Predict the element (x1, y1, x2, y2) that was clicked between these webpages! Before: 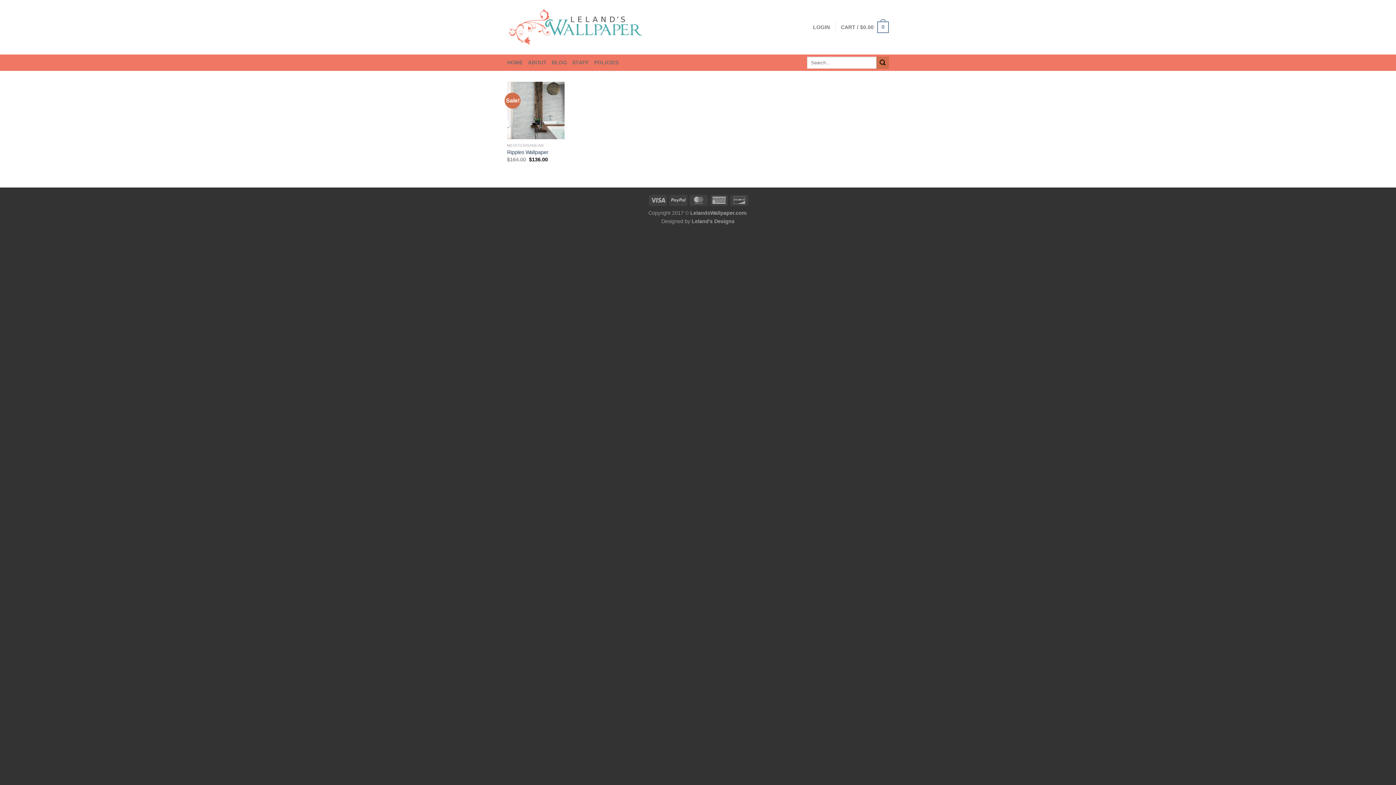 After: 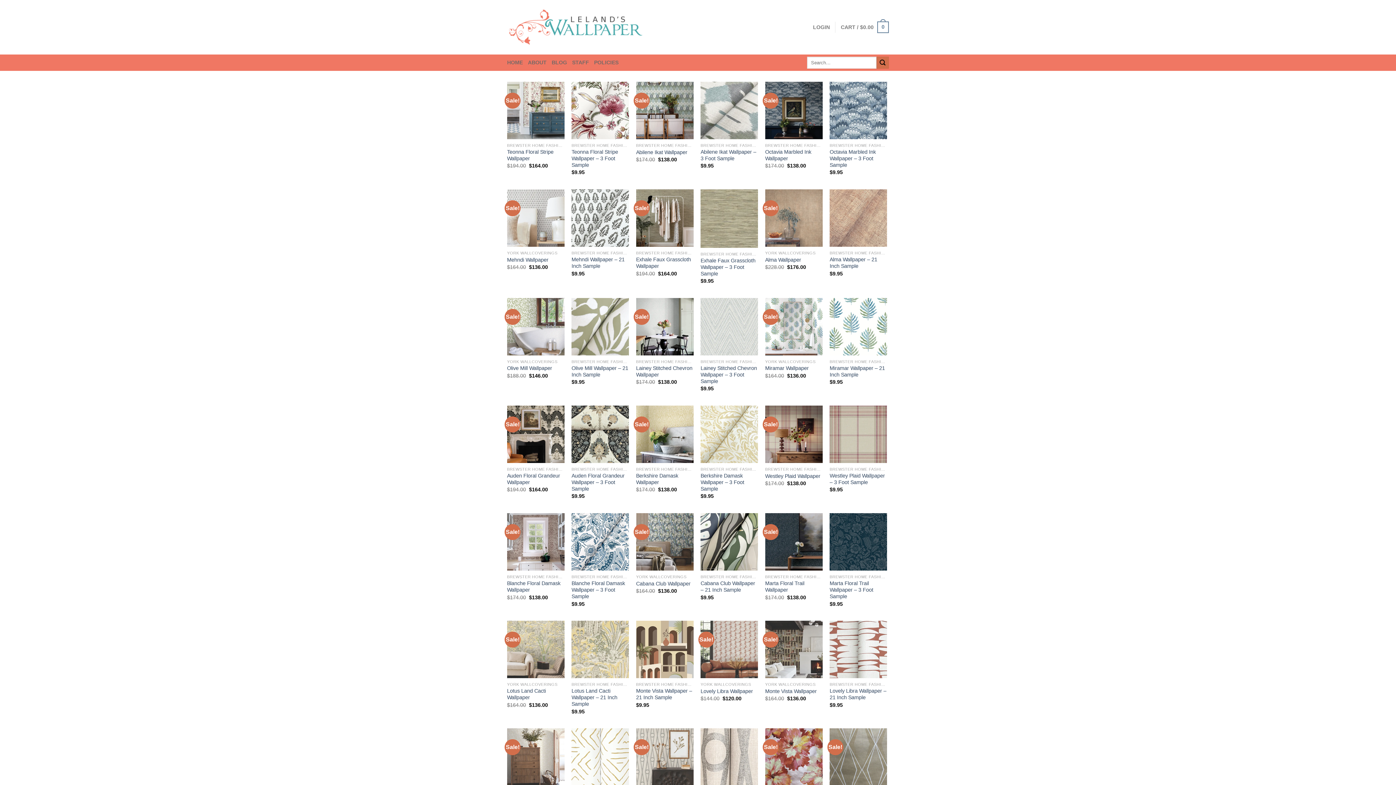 Action: label: Submit bbox: (876, 56, 889, 68)